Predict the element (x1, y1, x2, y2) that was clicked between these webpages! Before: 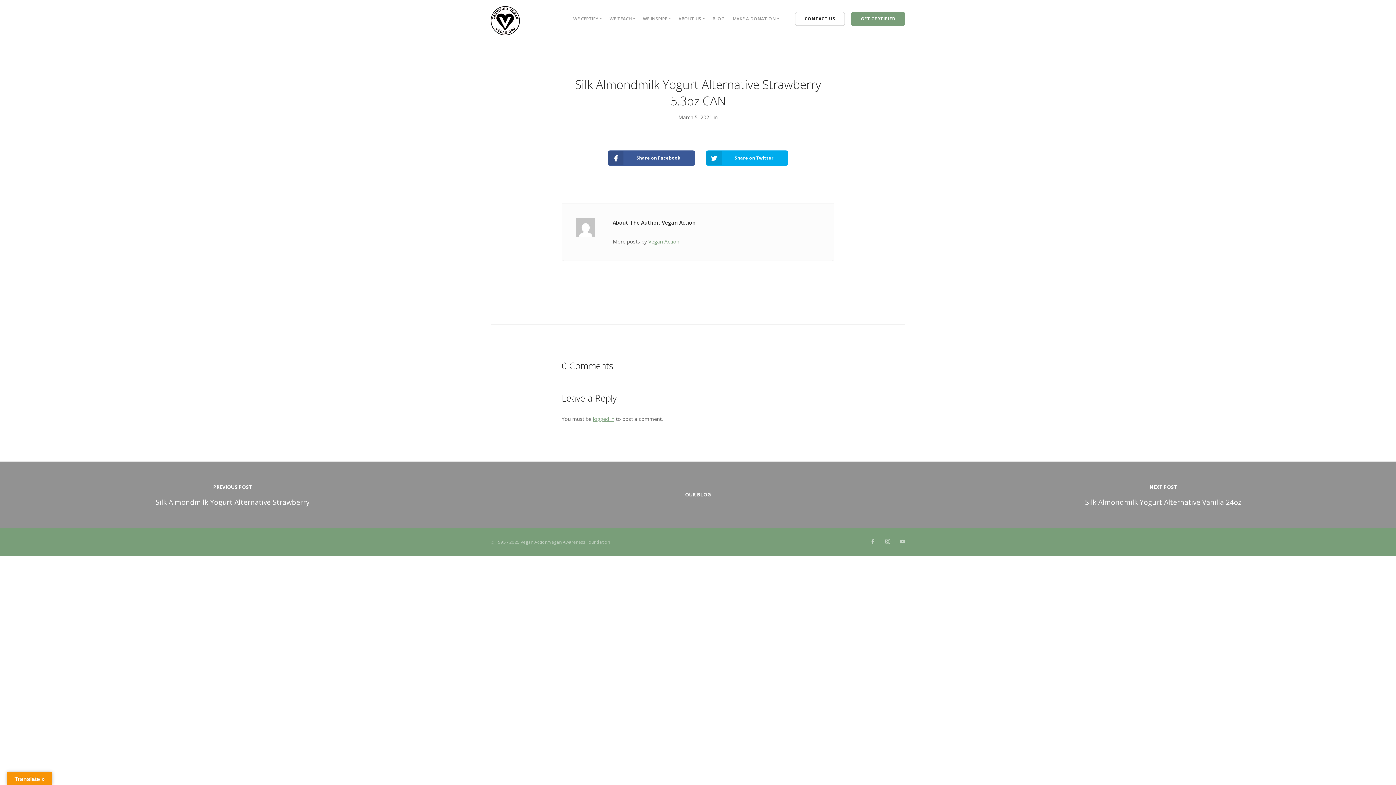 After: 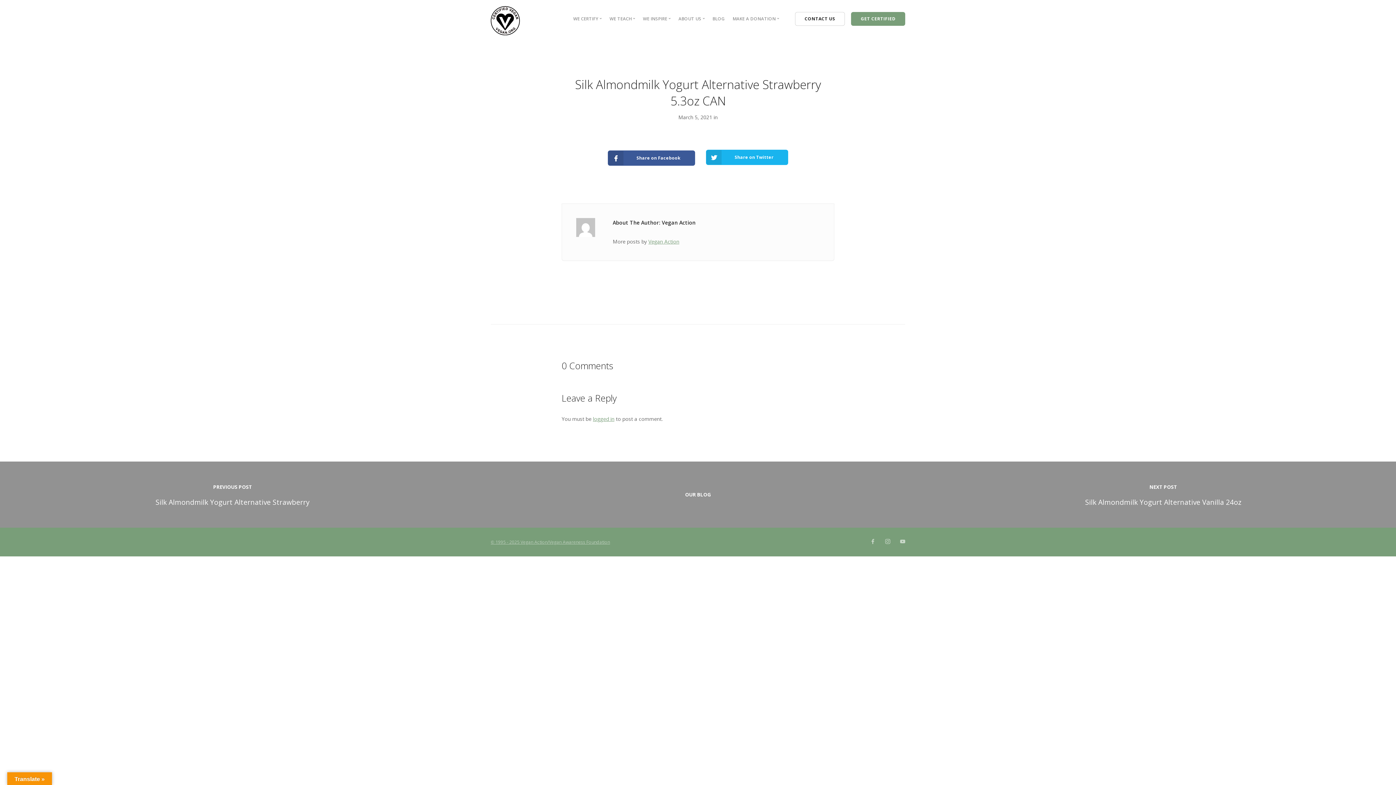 Action: label: Share on Twitter bbox: (706, 150, 788, 165)